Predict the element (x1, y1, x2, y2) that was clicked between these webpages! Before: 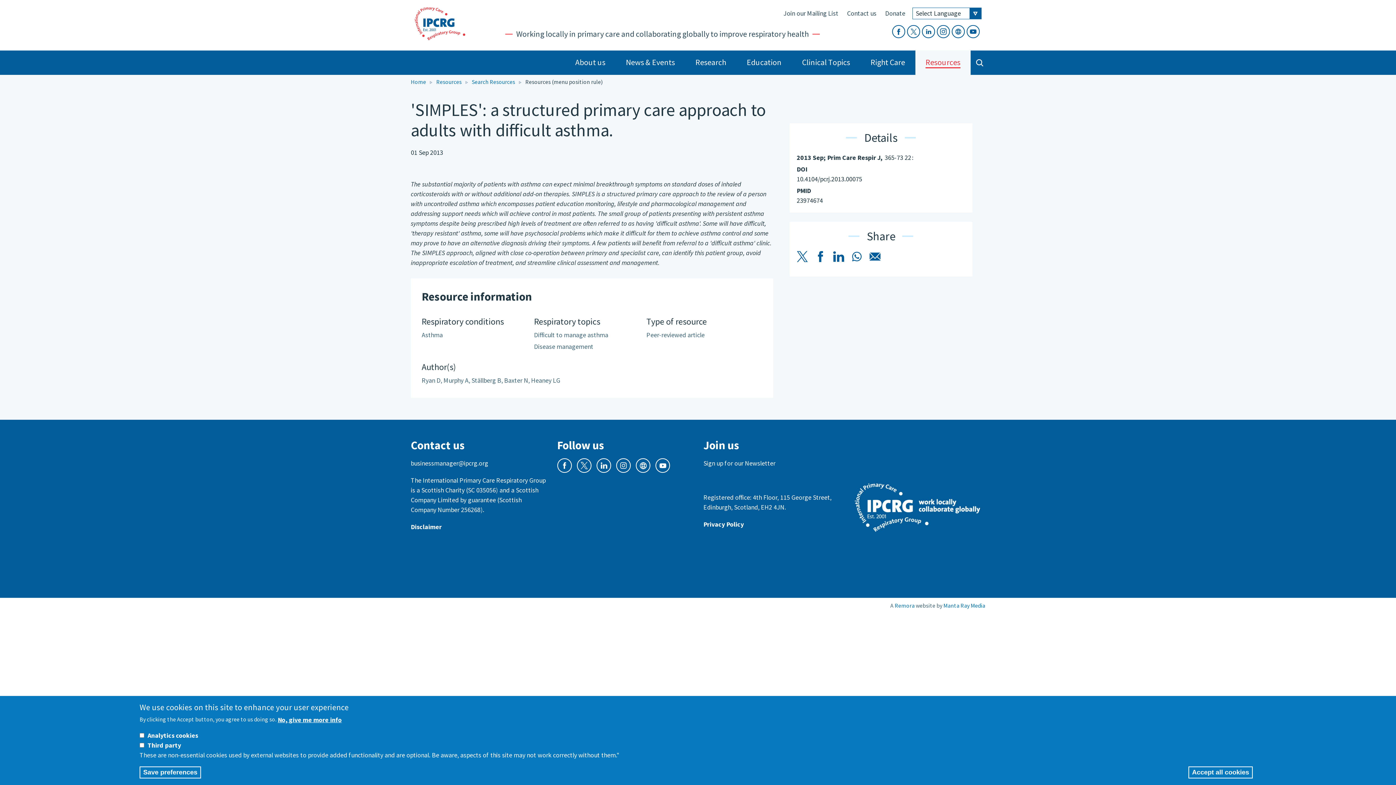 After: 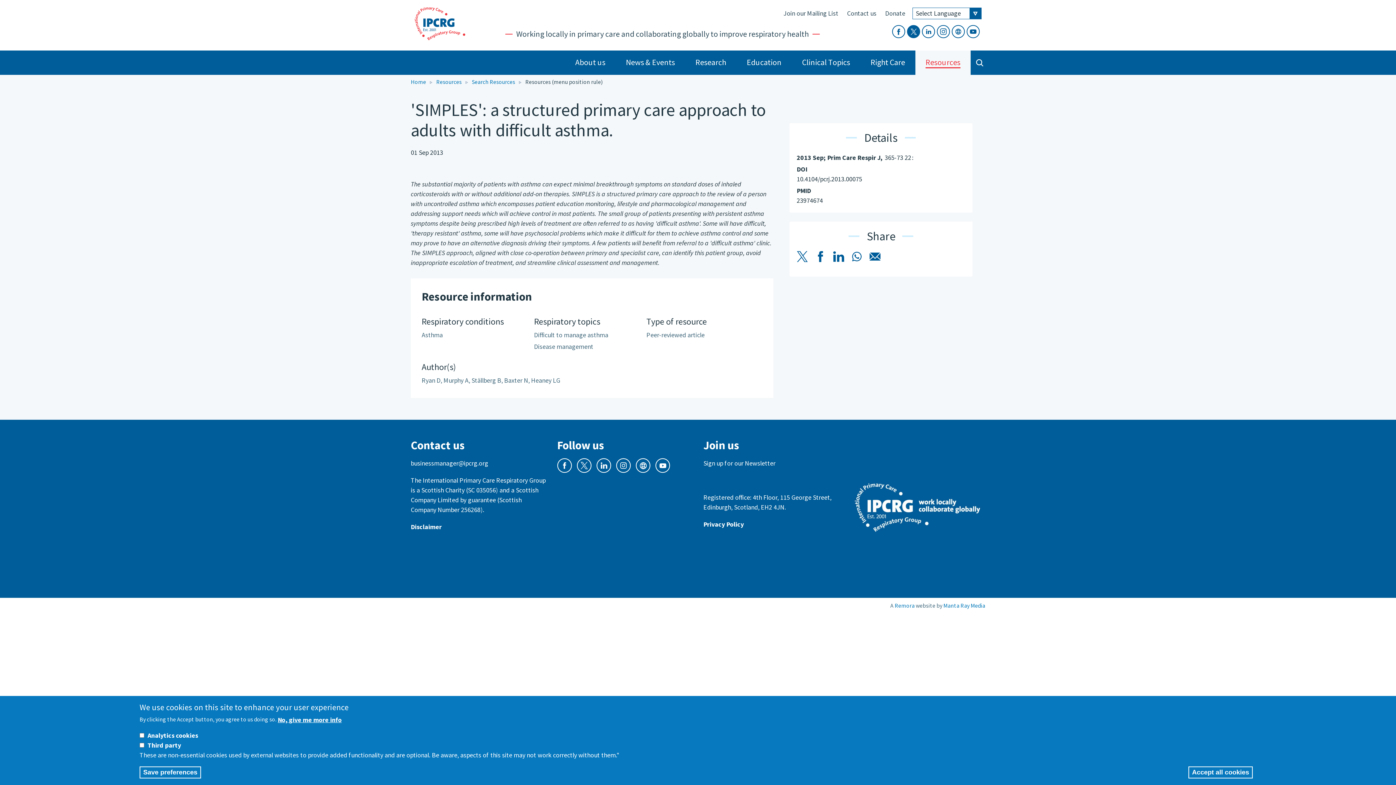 Action: label: Twitter bbox: (907, 24, 920, 38)